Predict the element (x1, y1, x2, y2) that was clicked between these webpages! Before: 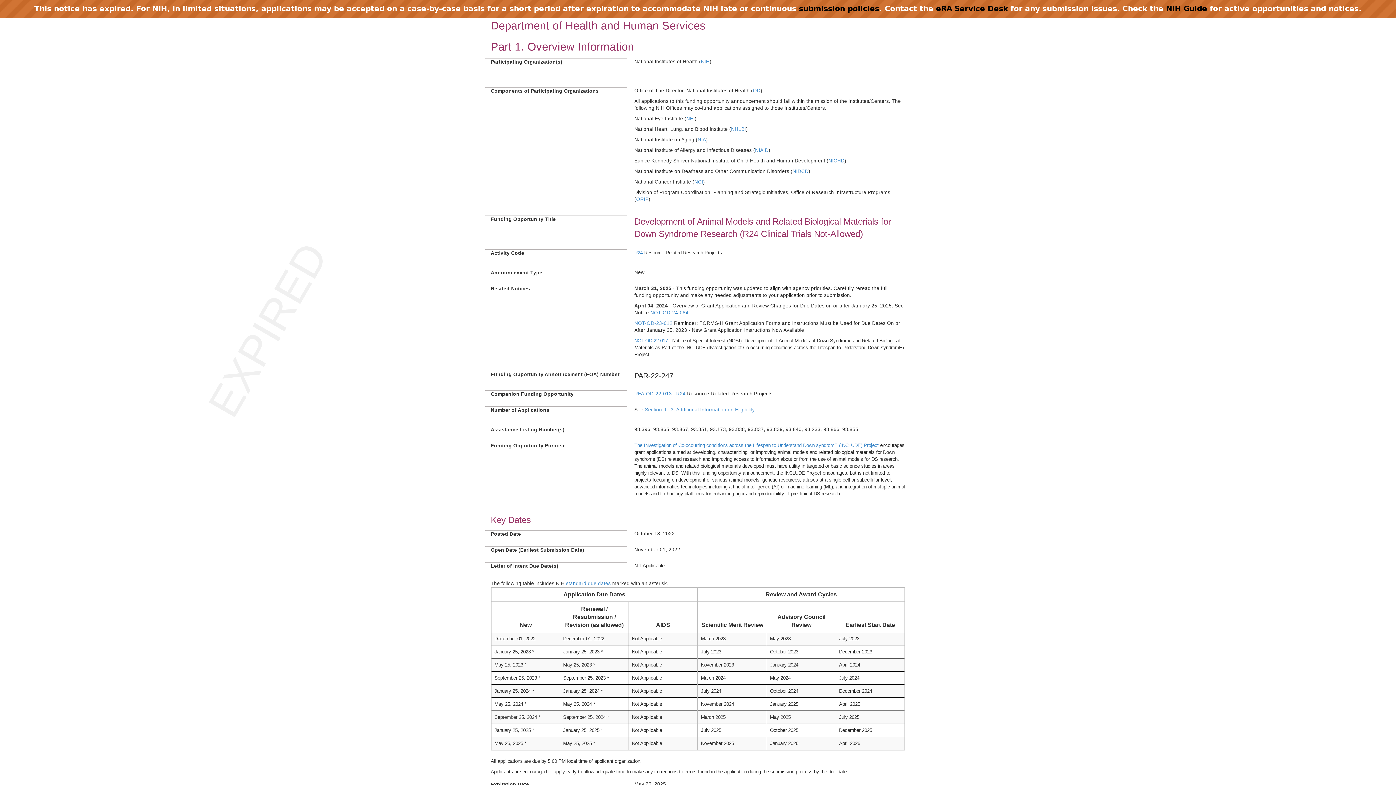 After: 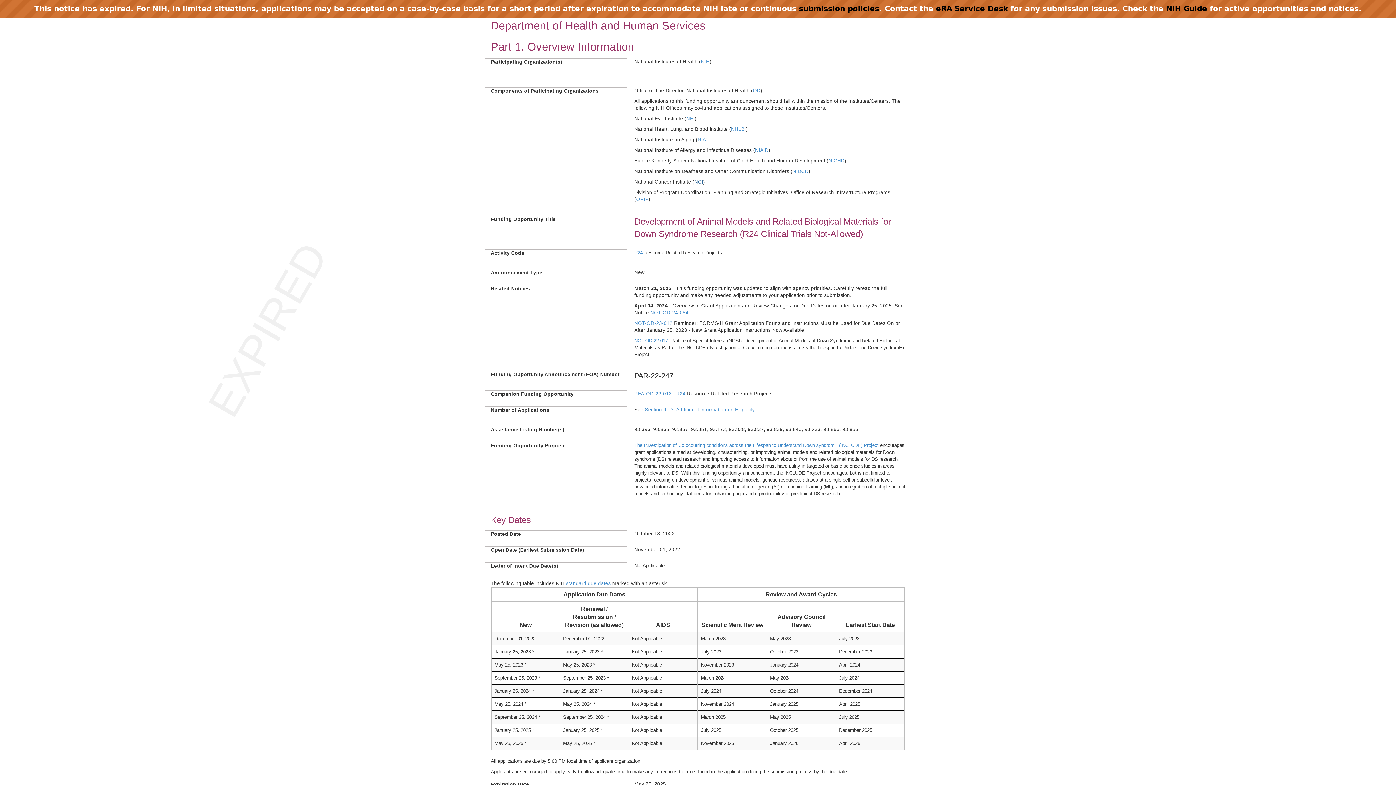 Action: bbox: (694, 179, 703, 184) label: NCI